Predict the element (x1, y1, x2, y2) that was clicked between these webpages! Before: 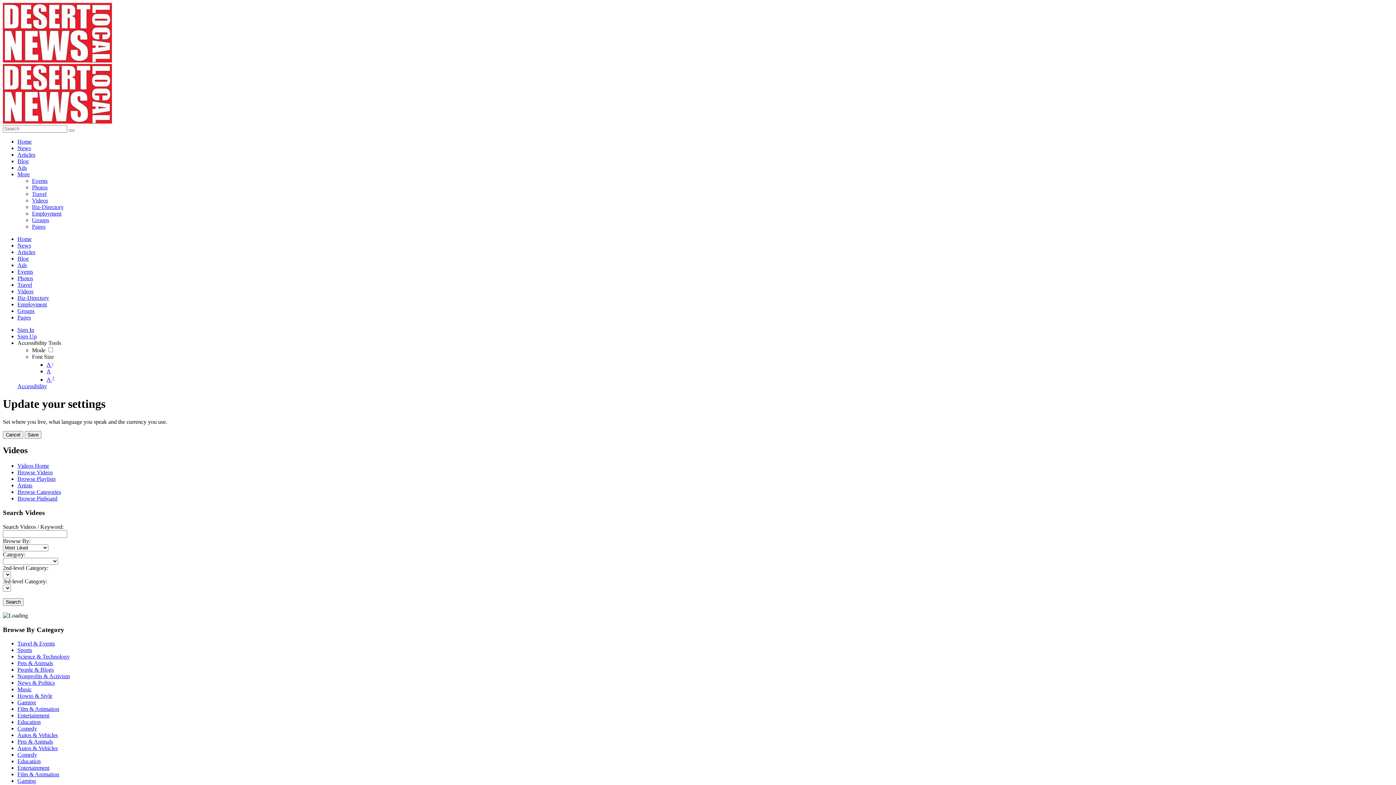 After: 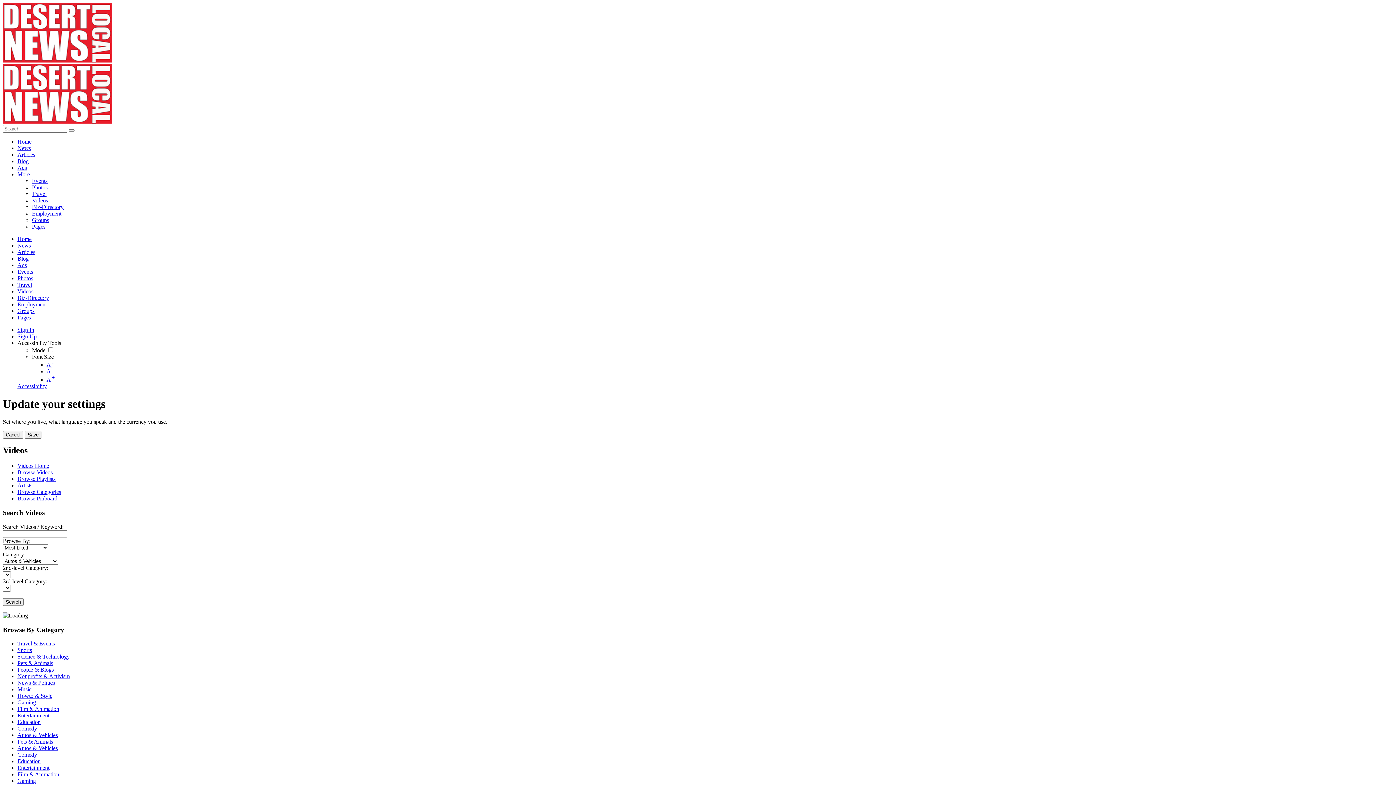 Action: bbox: (17, 745, 57, 751) label: Autos & Vehicles